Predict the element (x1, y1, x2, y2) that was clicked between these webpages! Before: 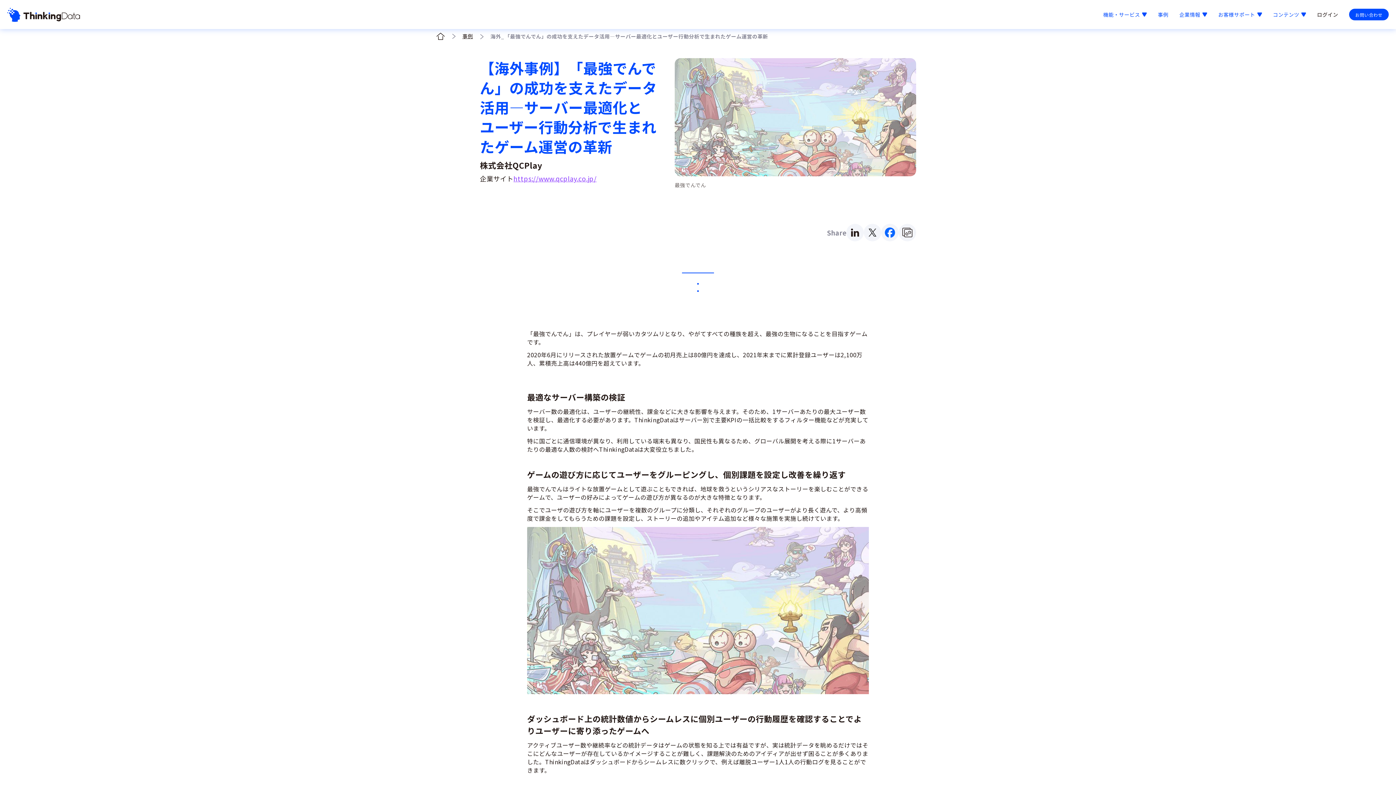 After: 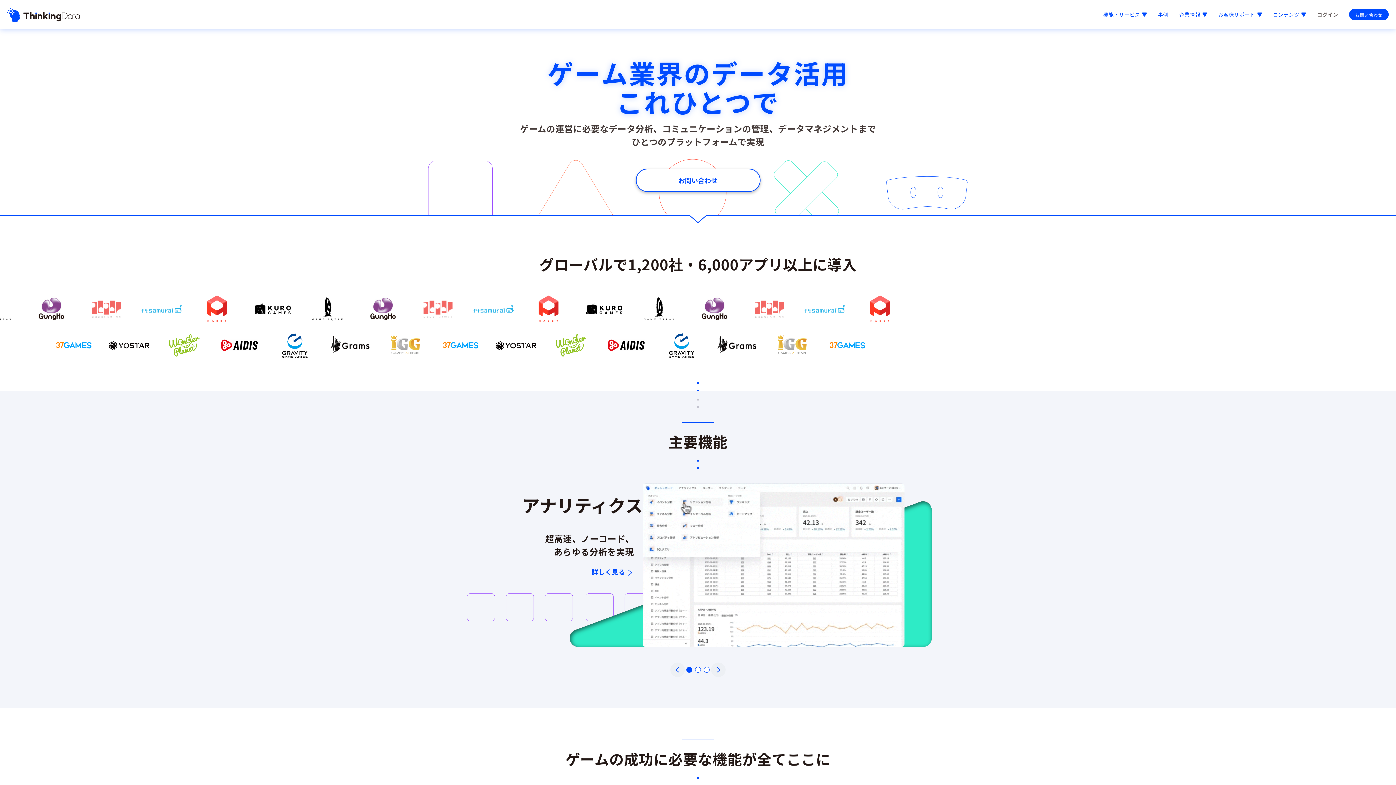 Action: bbox: (7, 7, 80, 16)